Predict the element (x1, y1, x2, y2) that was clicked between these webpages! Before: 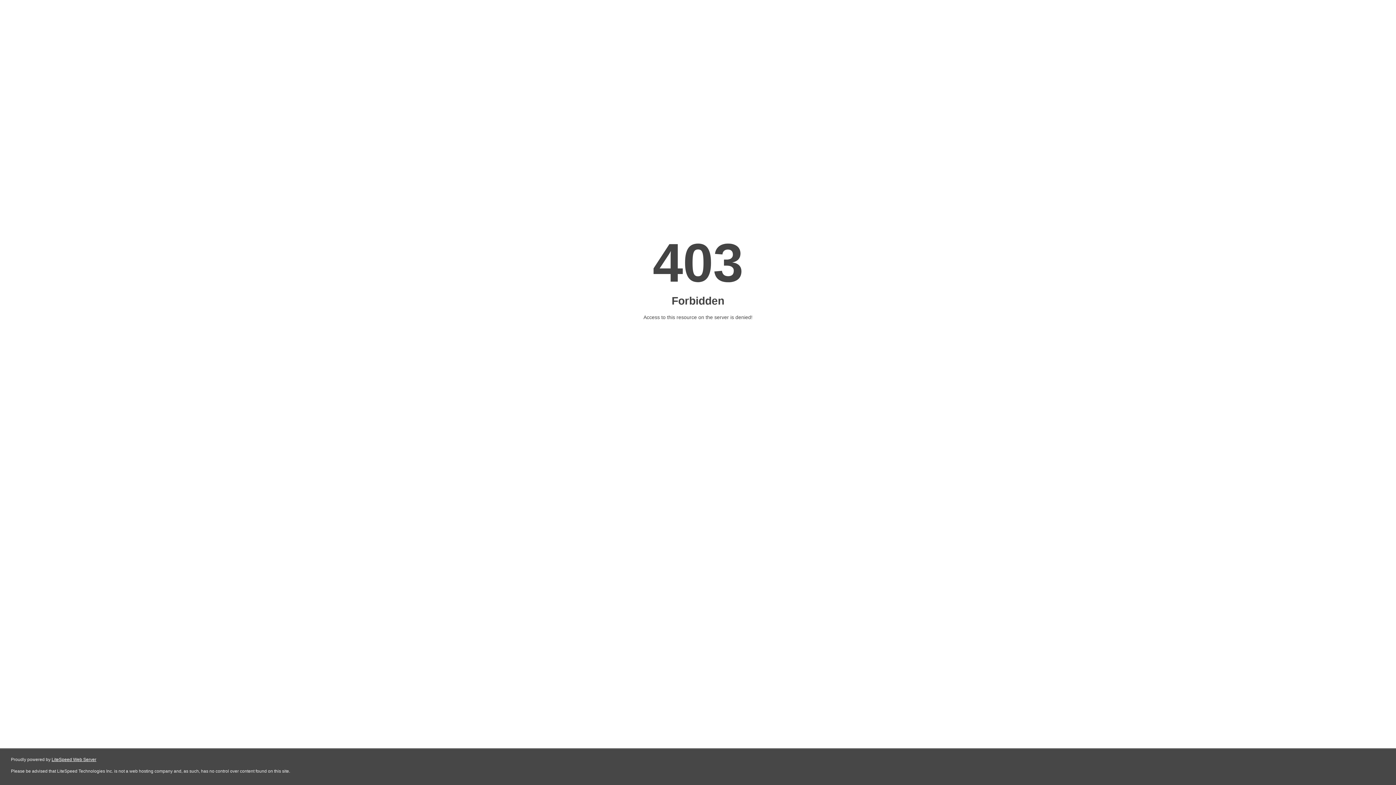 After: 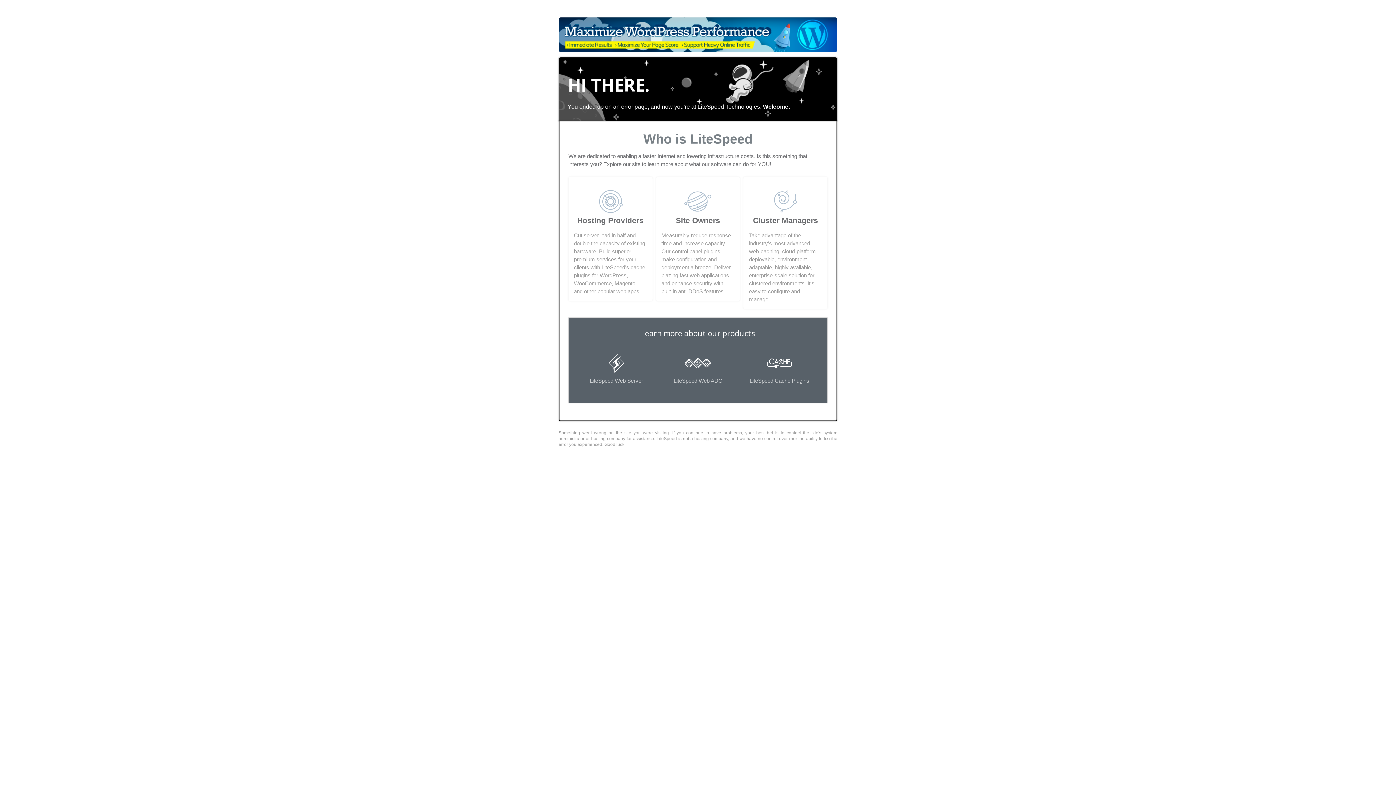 Action: label: LiteSpeed Web Server bbox: (51, 757, 96, 762)